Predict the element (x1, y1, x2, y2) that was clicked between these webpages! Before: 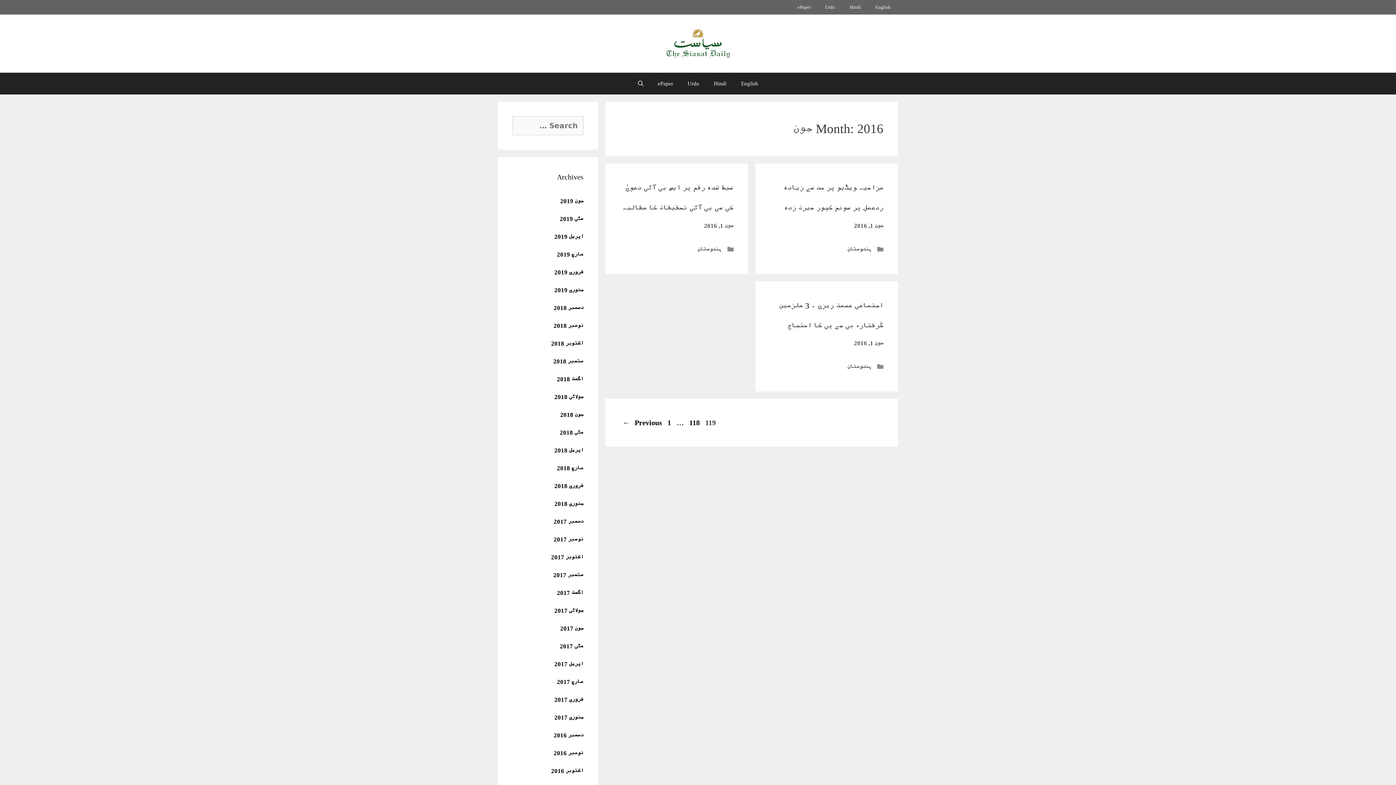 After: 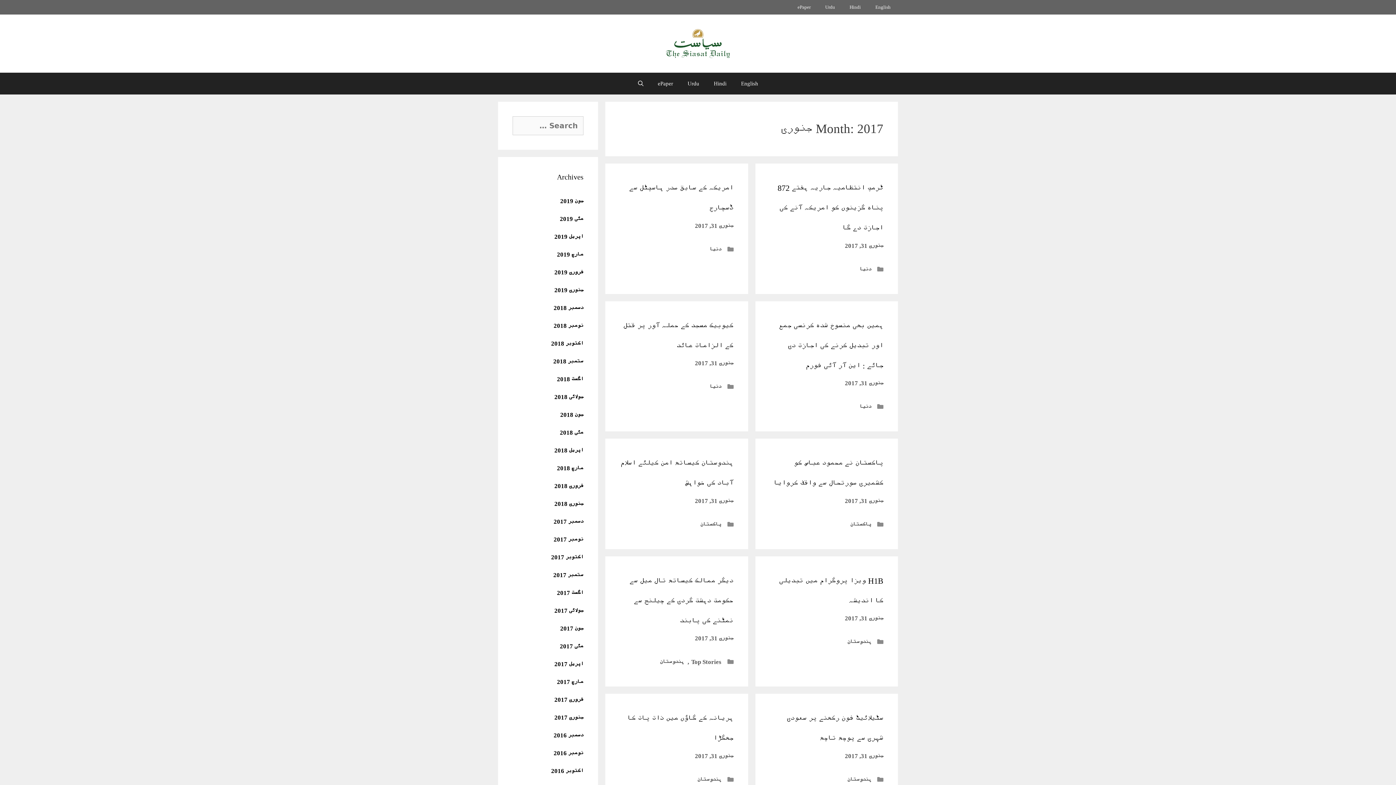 Action: bbox: (554, 714, 583, 721) label: جنوری 2017